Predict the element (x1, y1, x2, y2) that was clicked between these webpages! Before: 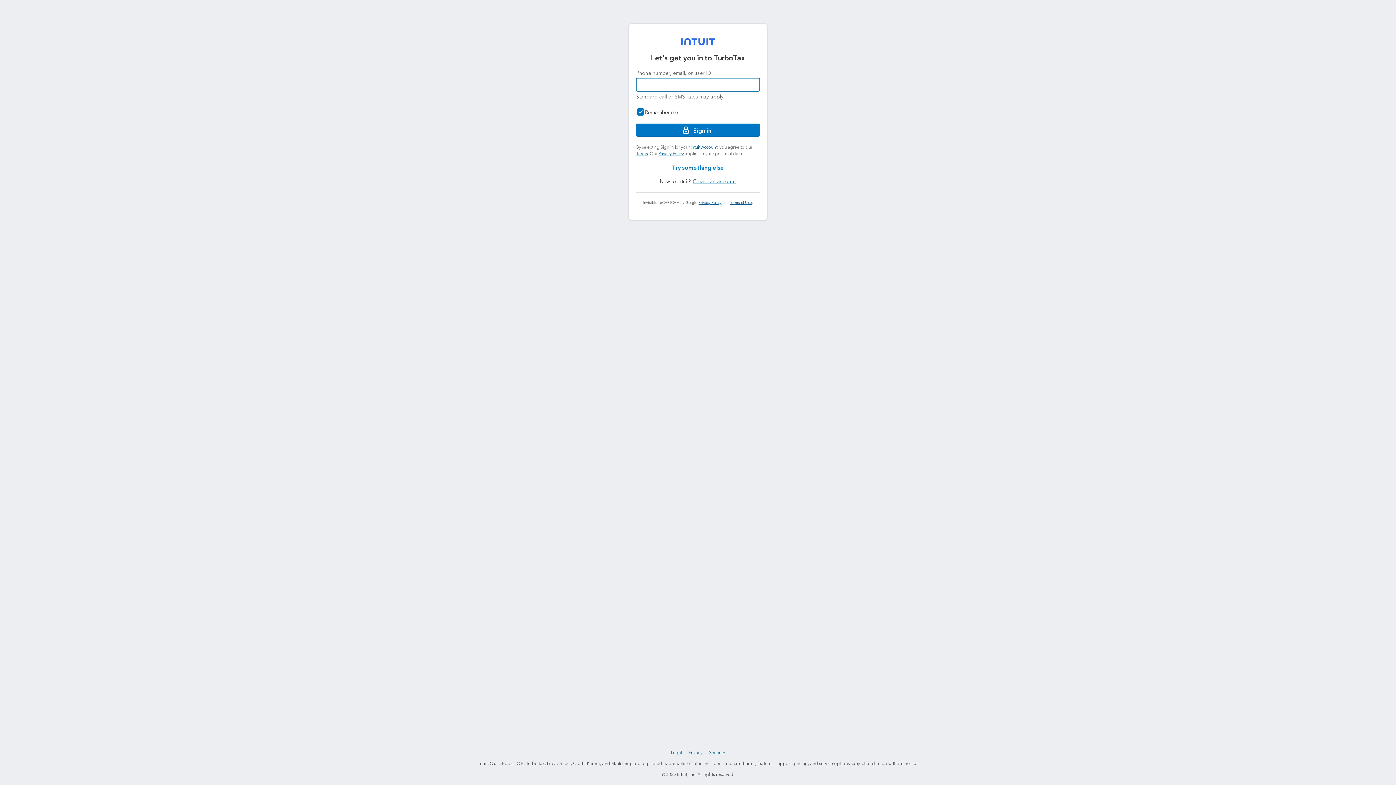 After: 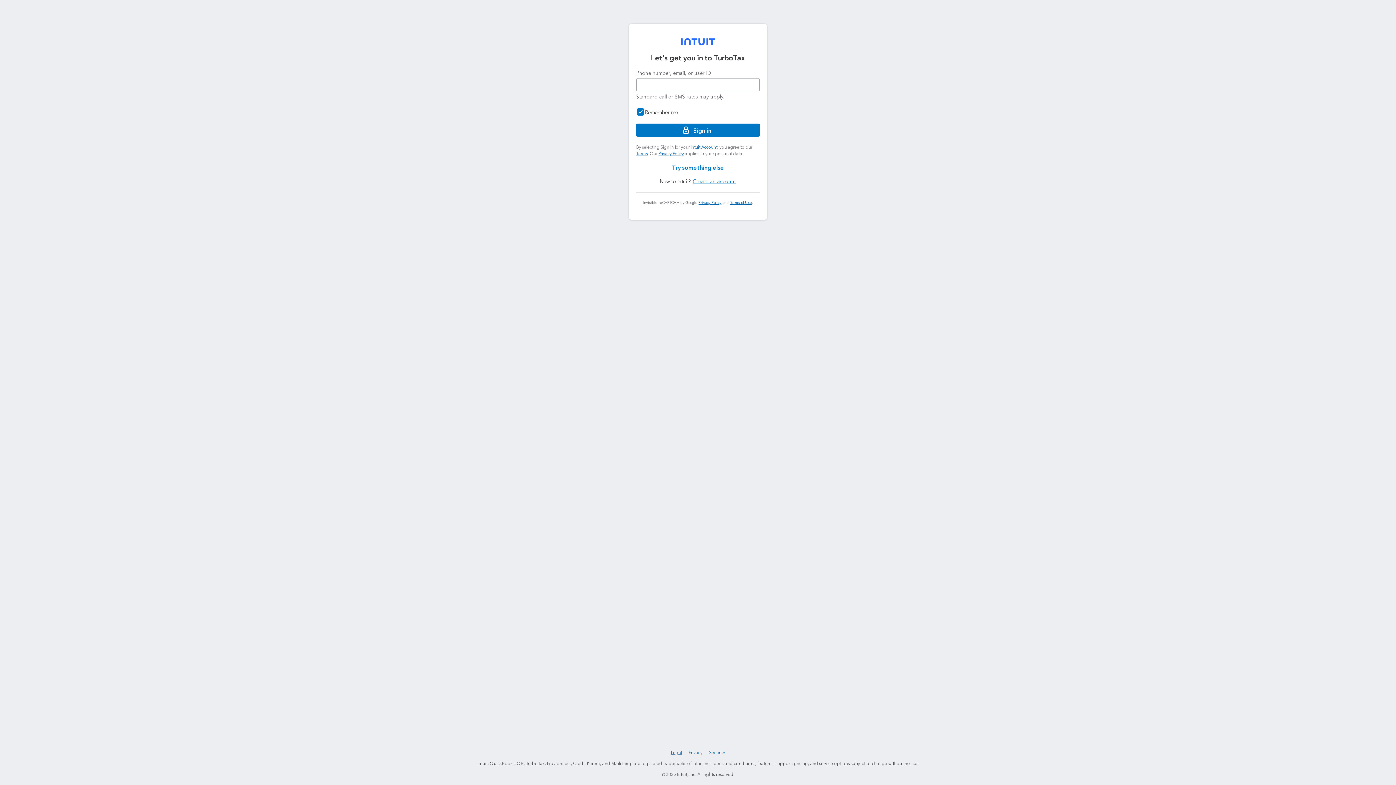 Action: label: Legal bbox: (669, 748, 683, 757)